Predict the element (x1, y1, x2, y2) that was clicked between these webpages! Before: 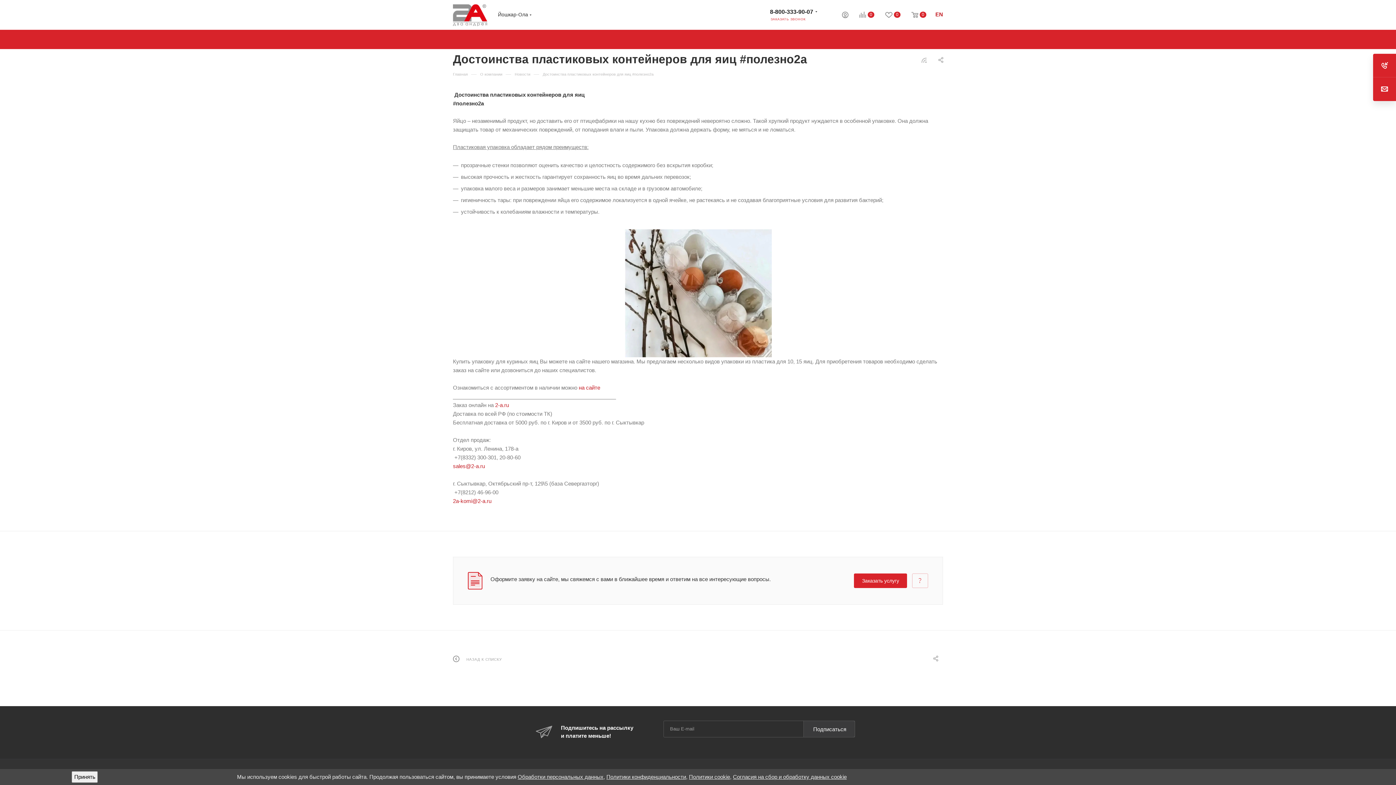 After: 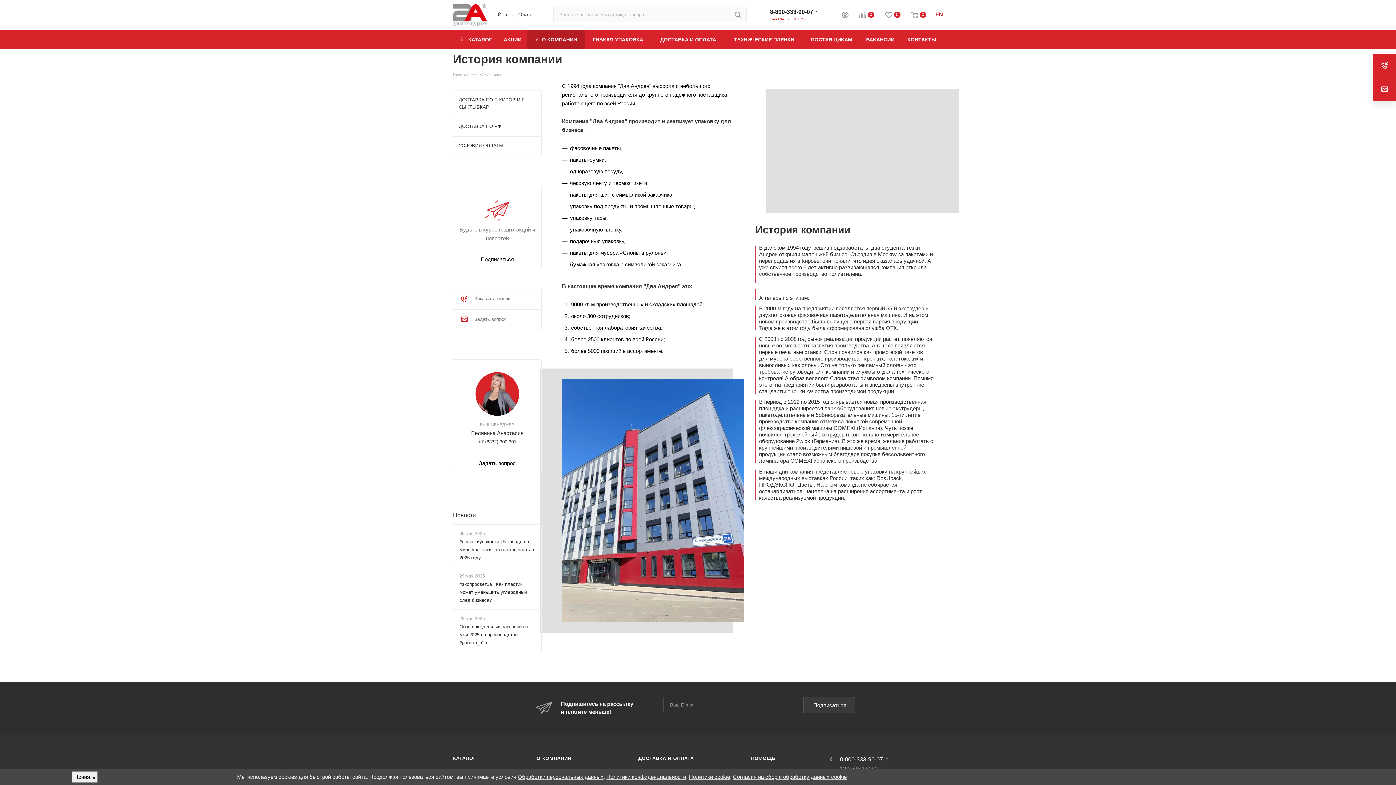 Action: label: О компании bbox: (480, 70, 502, 76)